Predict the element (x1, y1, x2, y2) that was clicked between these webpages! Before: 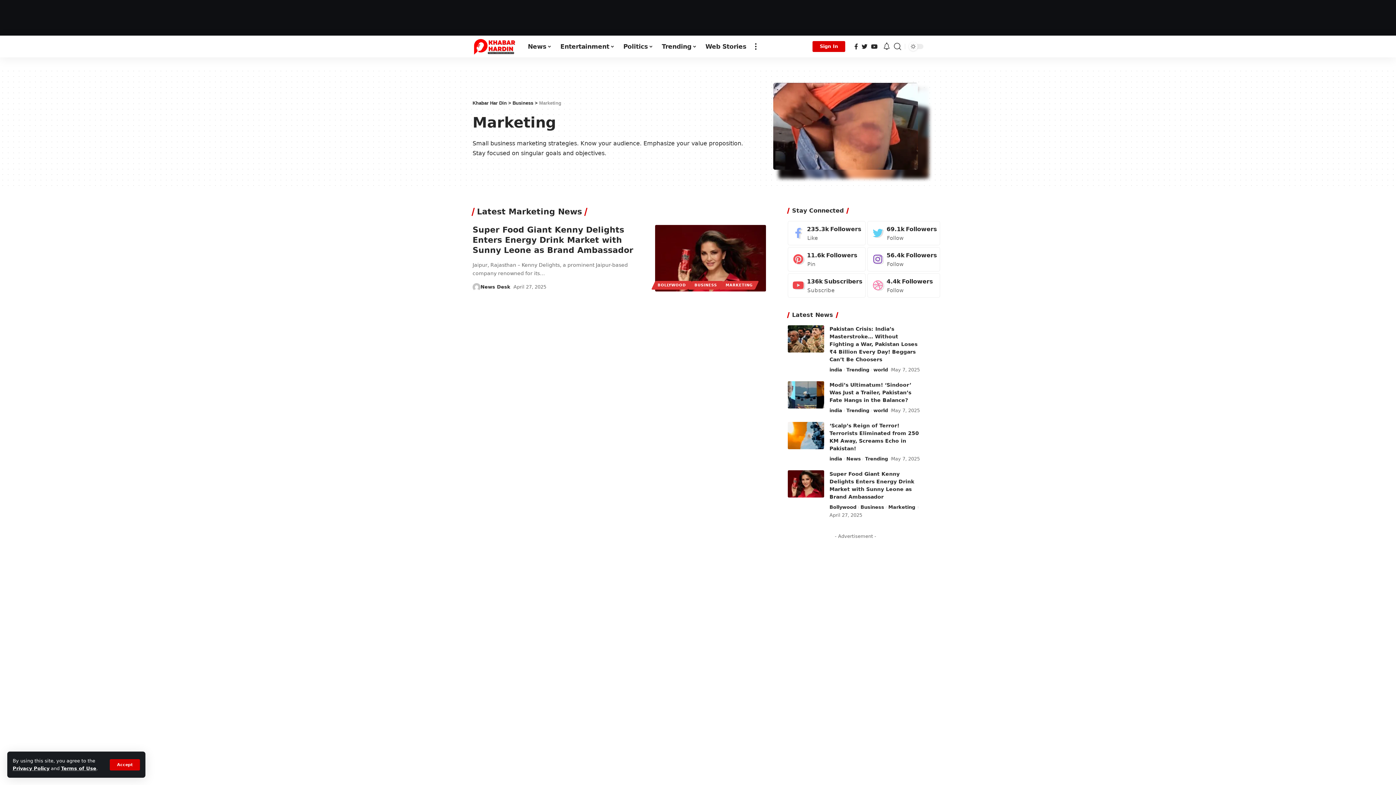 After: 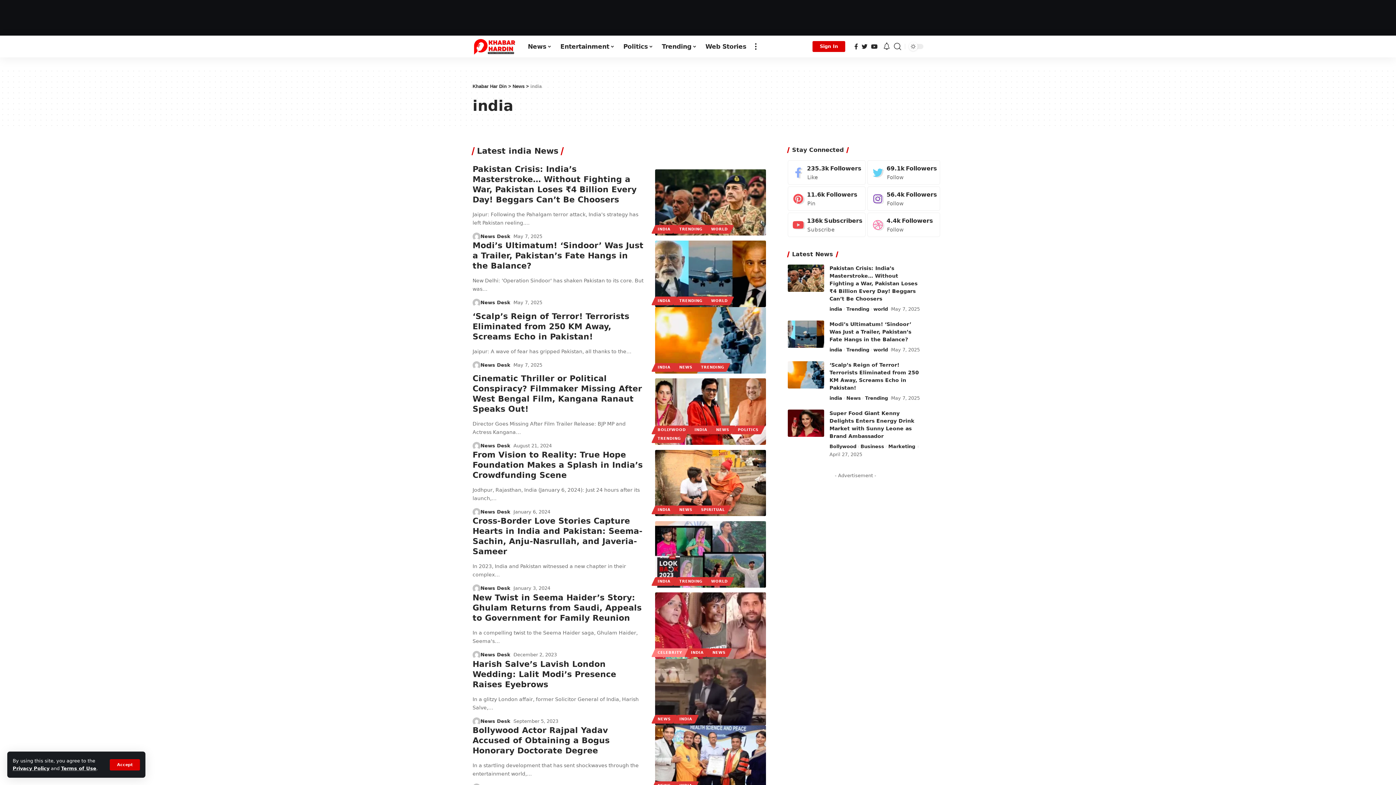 Action: label: india bbox: (829, 455, 846, 463)